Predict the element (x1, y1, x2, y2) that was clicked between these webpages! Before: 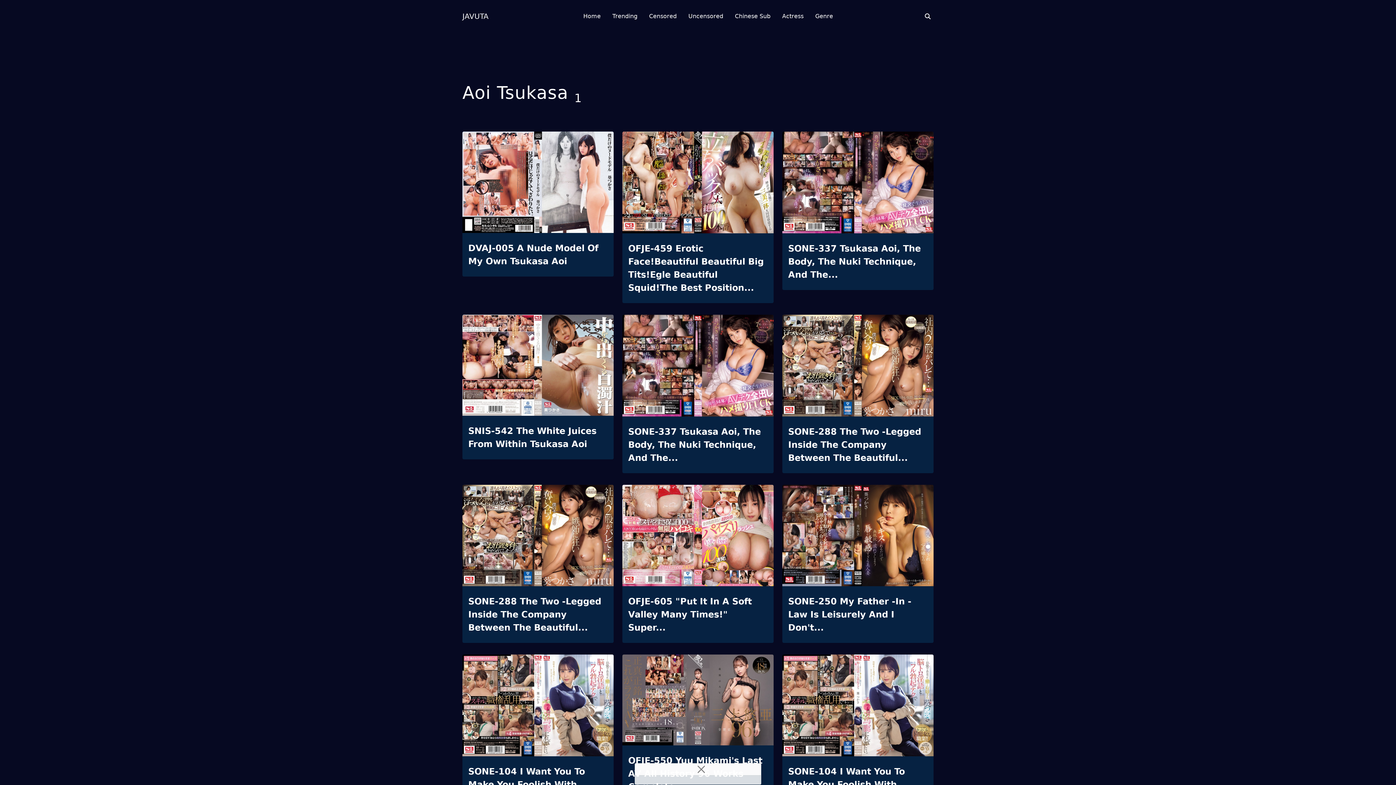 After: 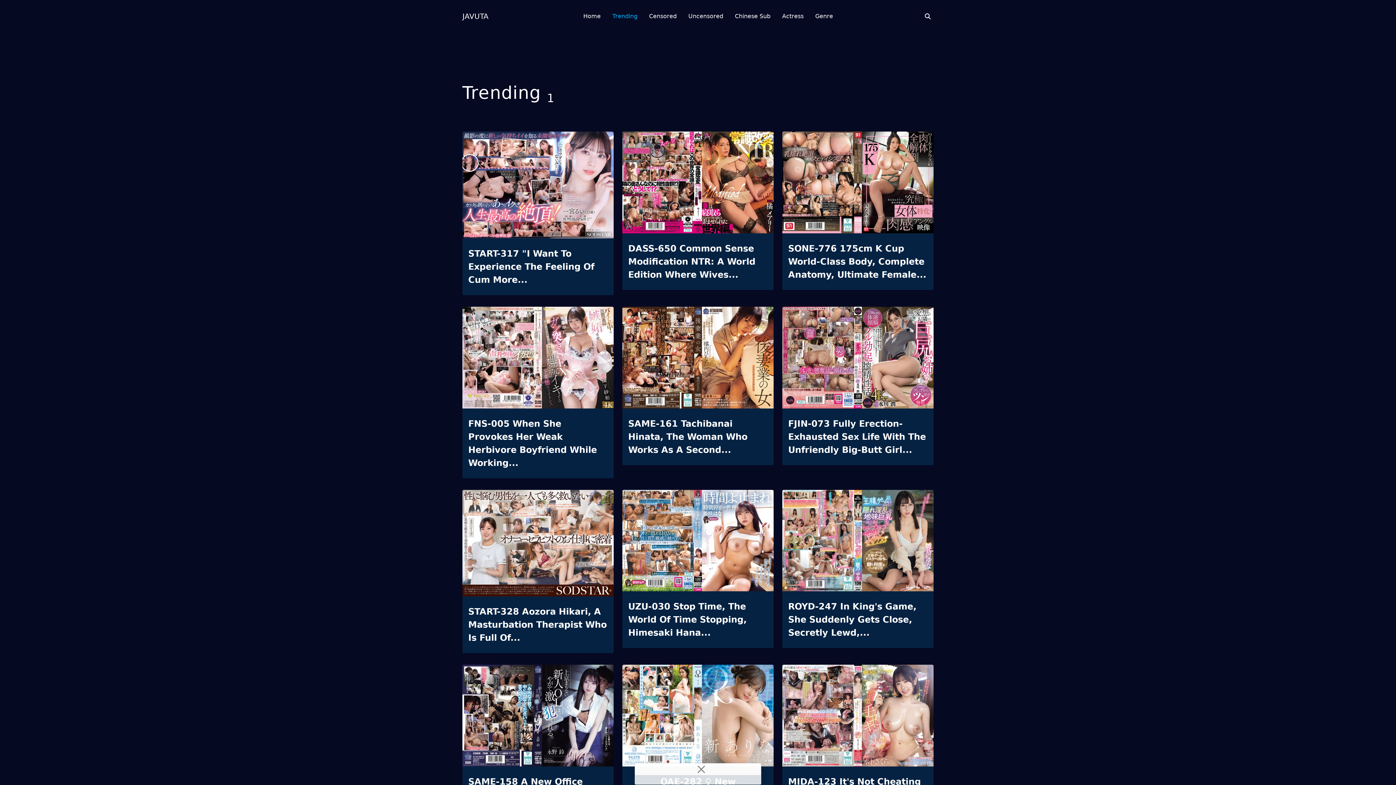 Action: bbox: (612, 0, 637, 32) label: Trending